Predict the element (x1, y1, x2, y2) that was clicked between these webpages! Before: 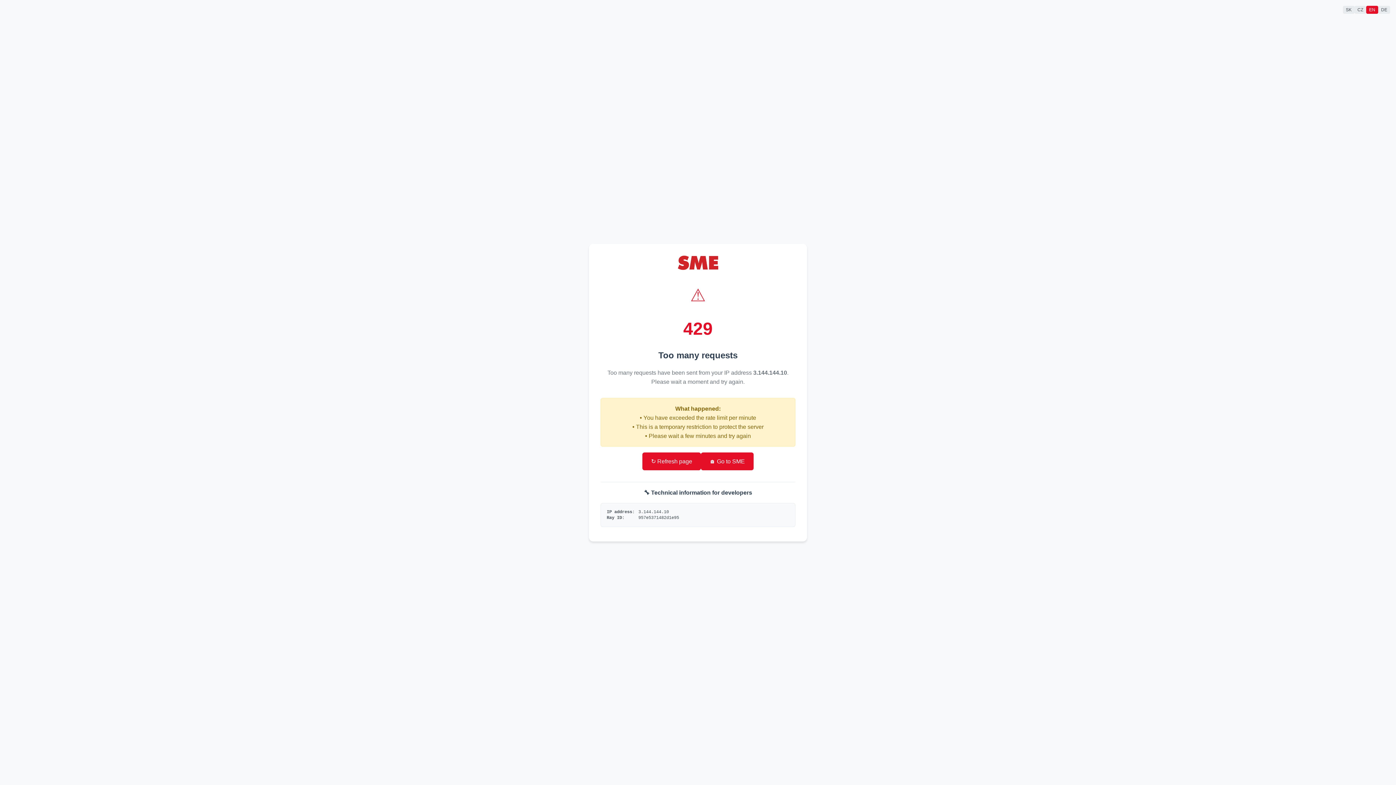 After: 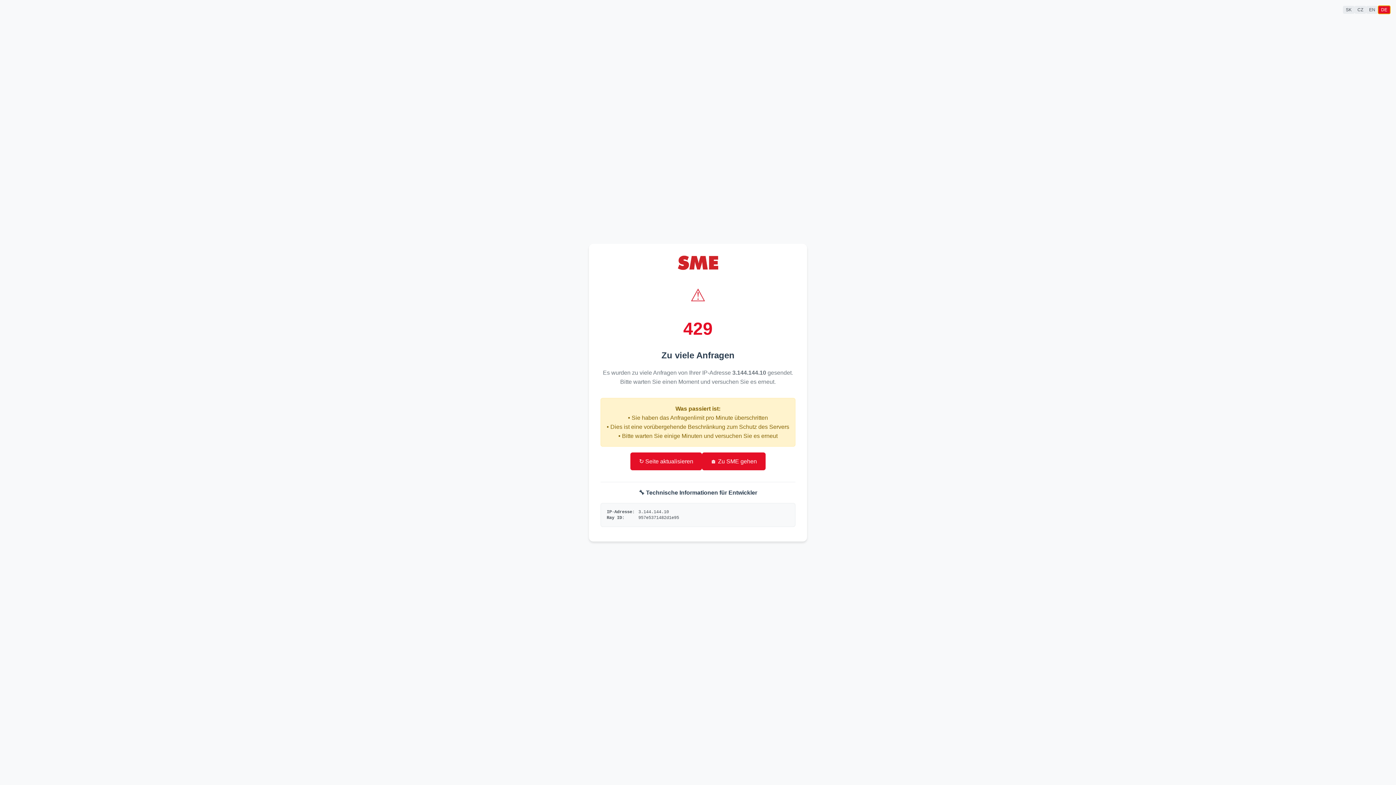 Action: label: DE bbox: (1378, 5, 1390, 13)